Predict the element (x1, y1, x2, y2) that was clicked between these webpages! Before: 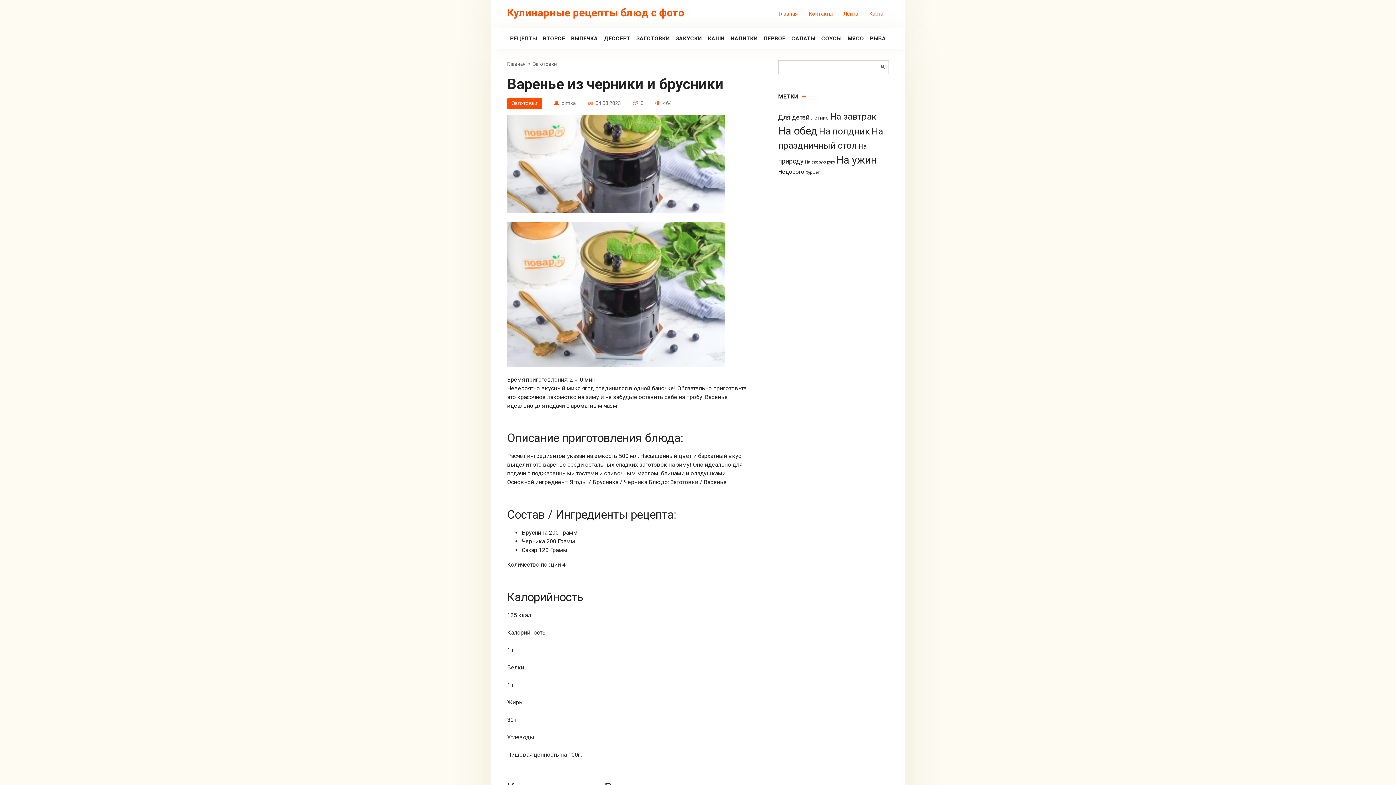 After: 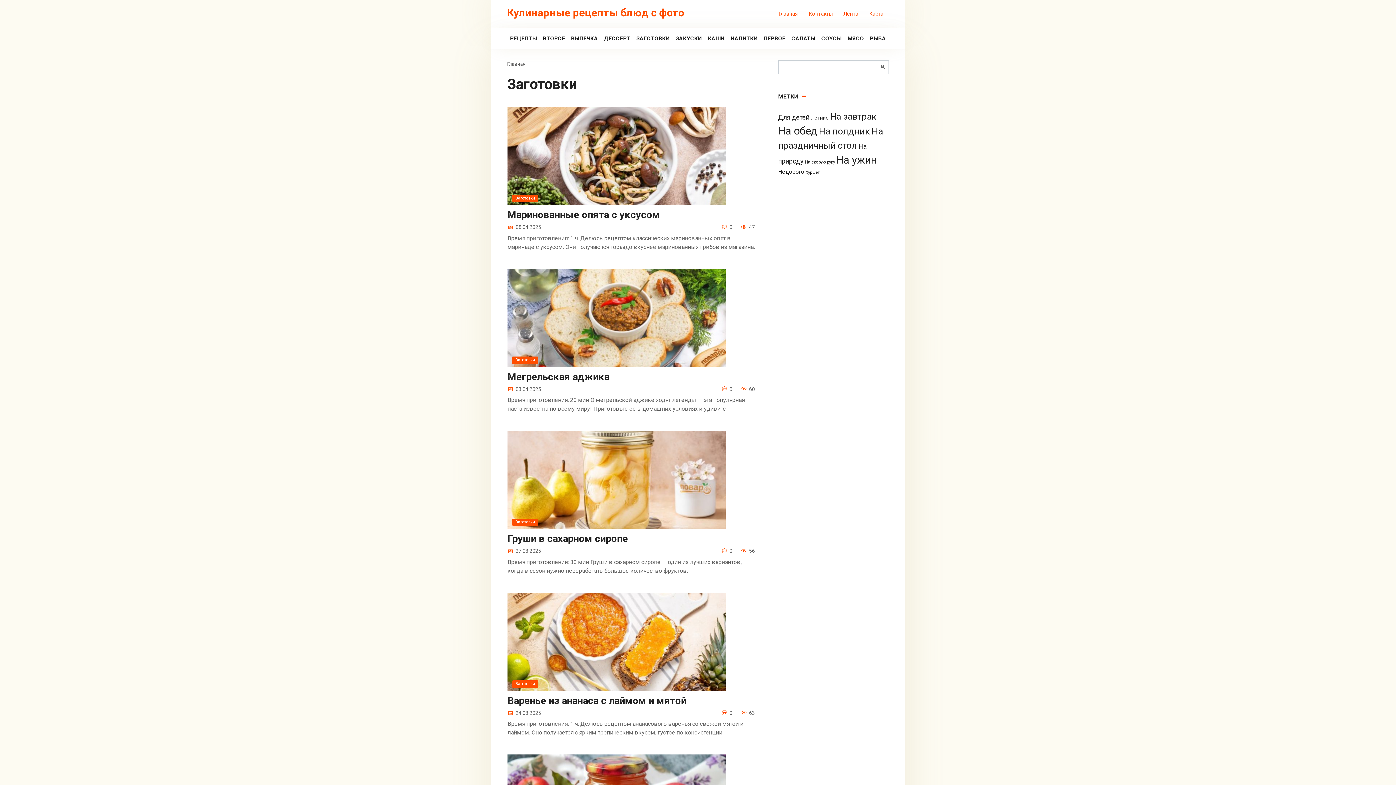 Action: label: ЗАГОТОВКИ bbox: (633, 28, 672, 49)